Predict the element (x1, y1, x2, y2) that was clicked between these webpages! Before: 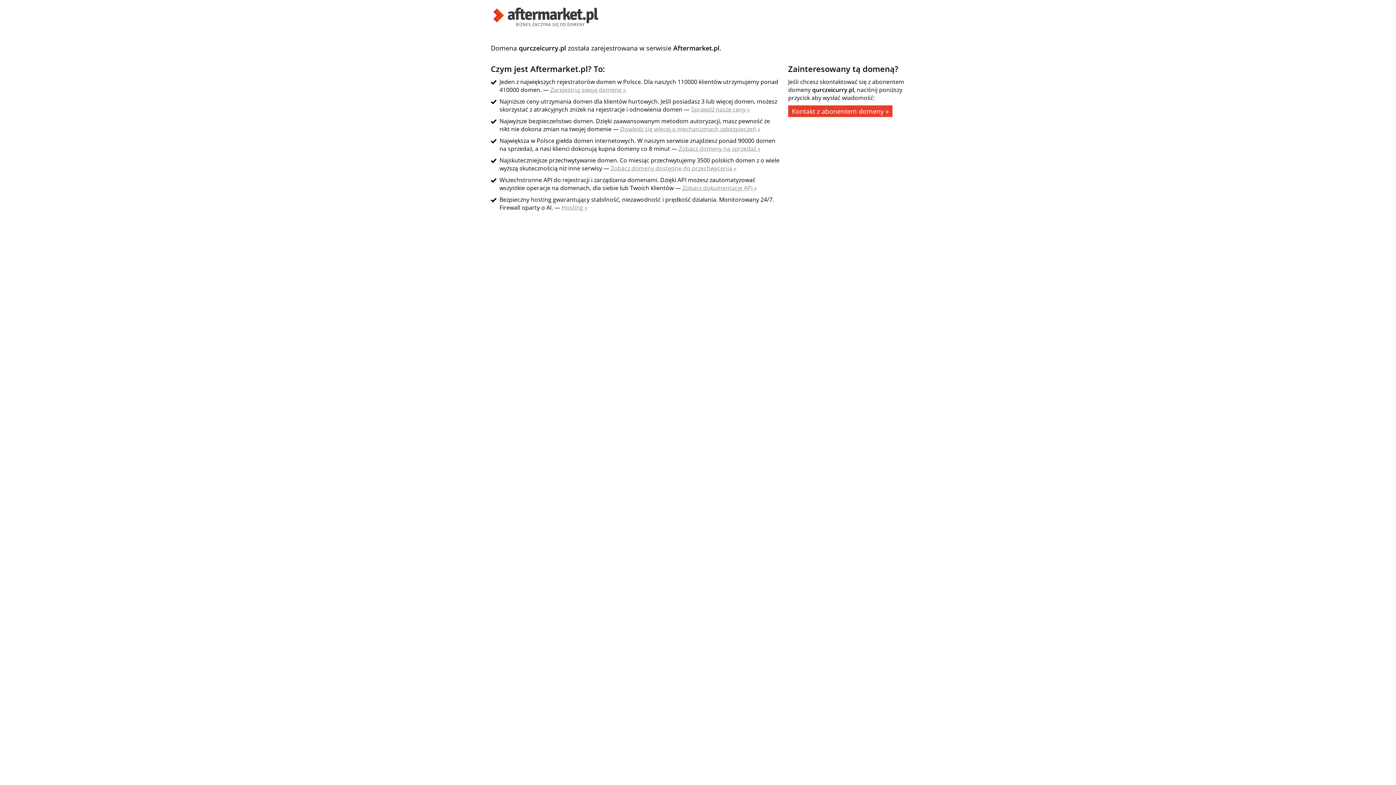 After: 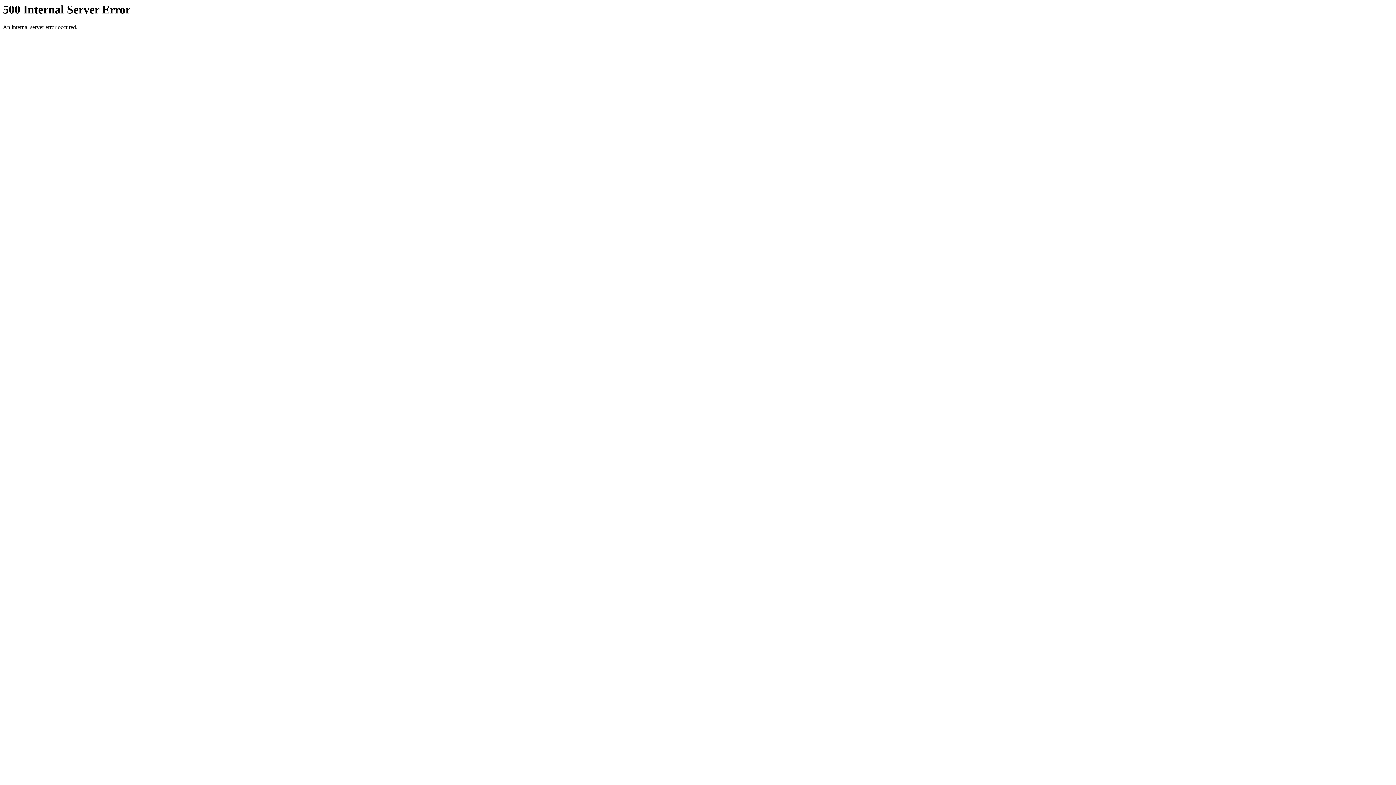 Action: bbox: (490, 21, 601, 29)